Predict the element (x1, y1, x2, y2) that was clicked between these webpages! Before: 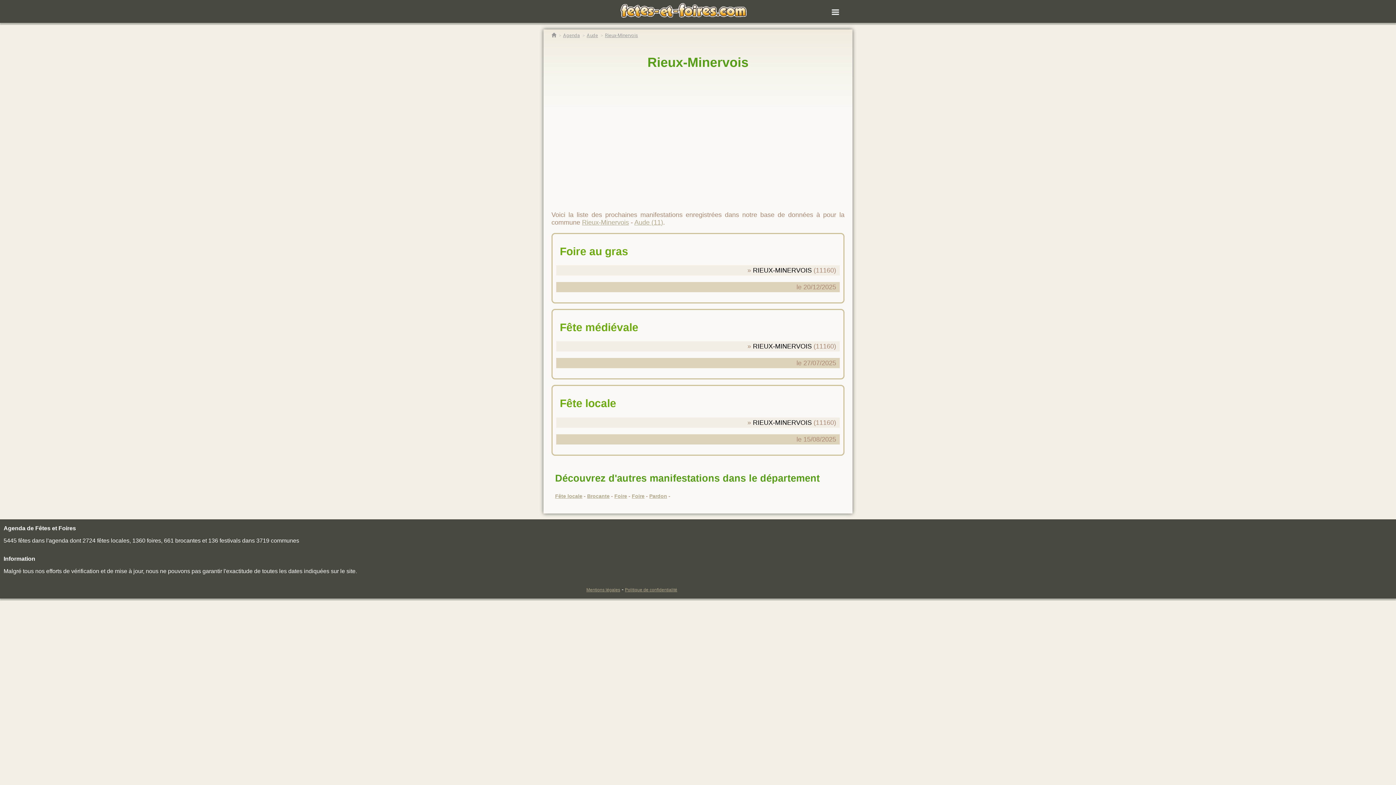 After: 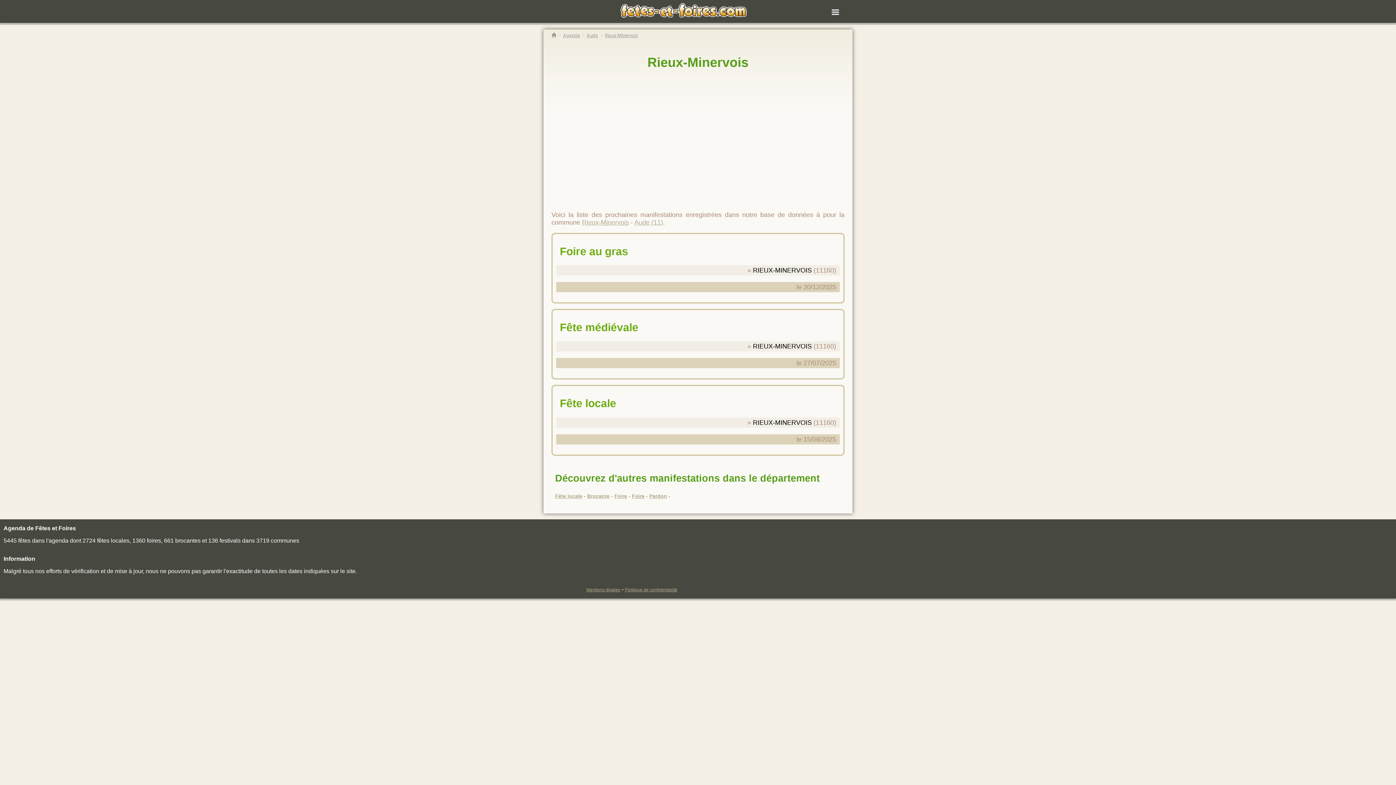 Action: label: Rieux-Minervois bbox: (582, 218, 629, 226)